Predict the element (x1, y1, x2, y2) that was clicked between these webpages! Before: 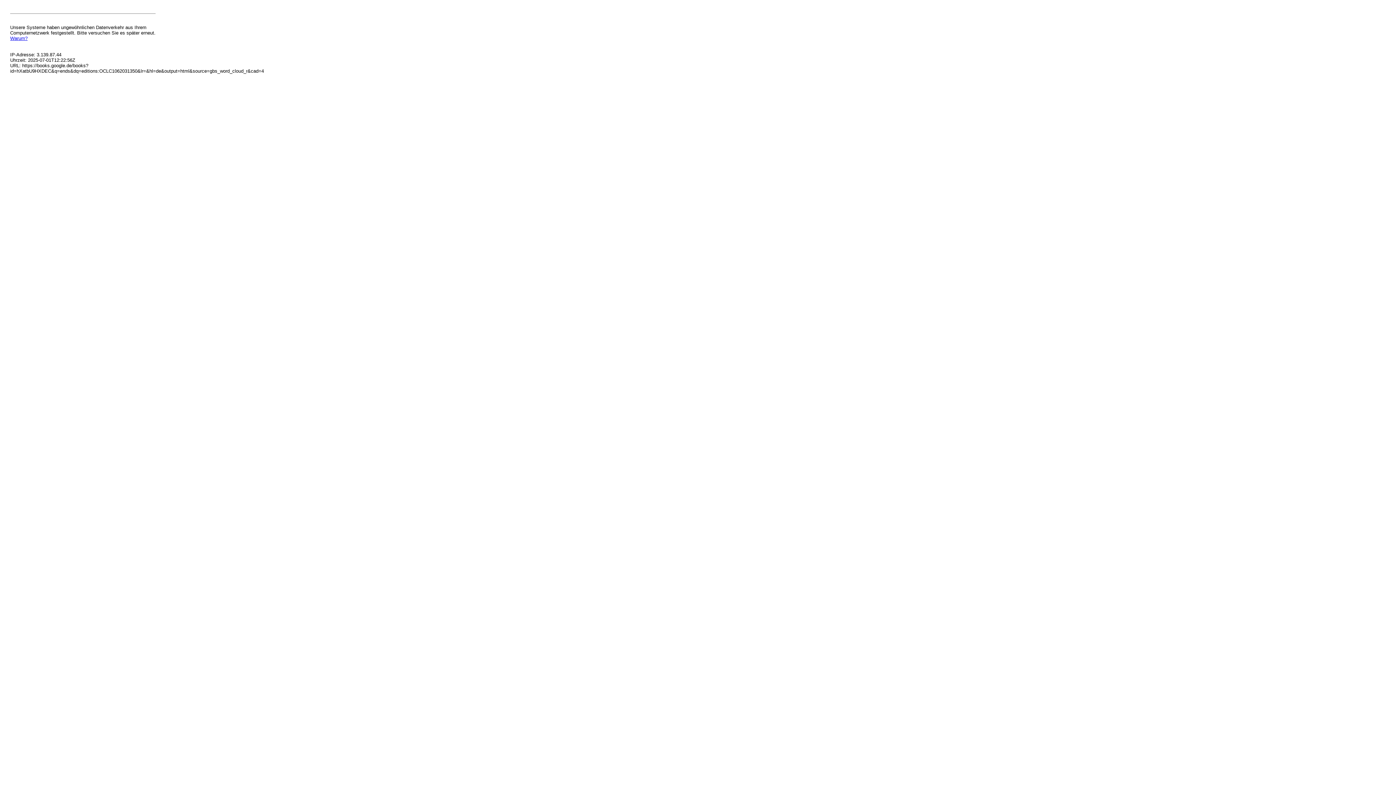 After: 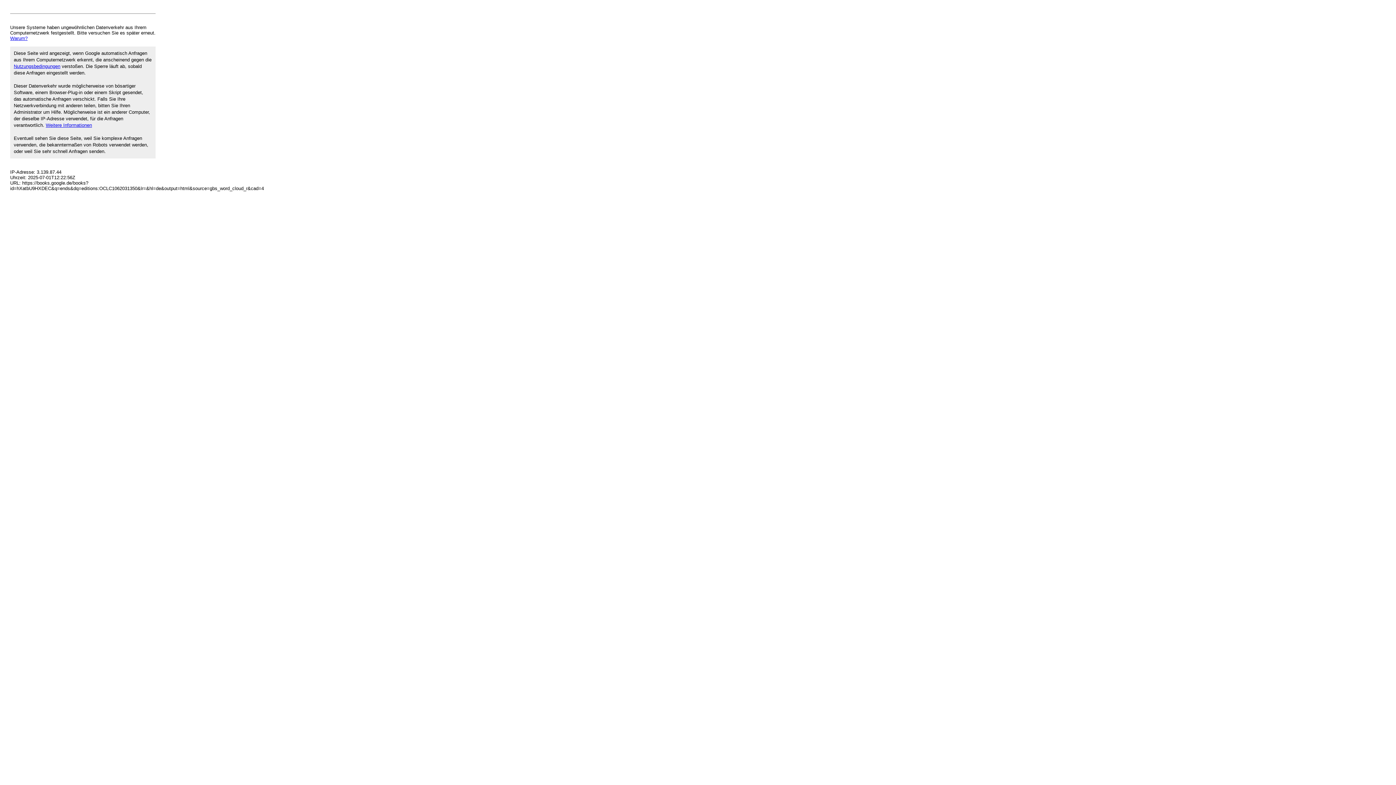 Action: label: Warum? bbox: (10, 35, 27, 41)